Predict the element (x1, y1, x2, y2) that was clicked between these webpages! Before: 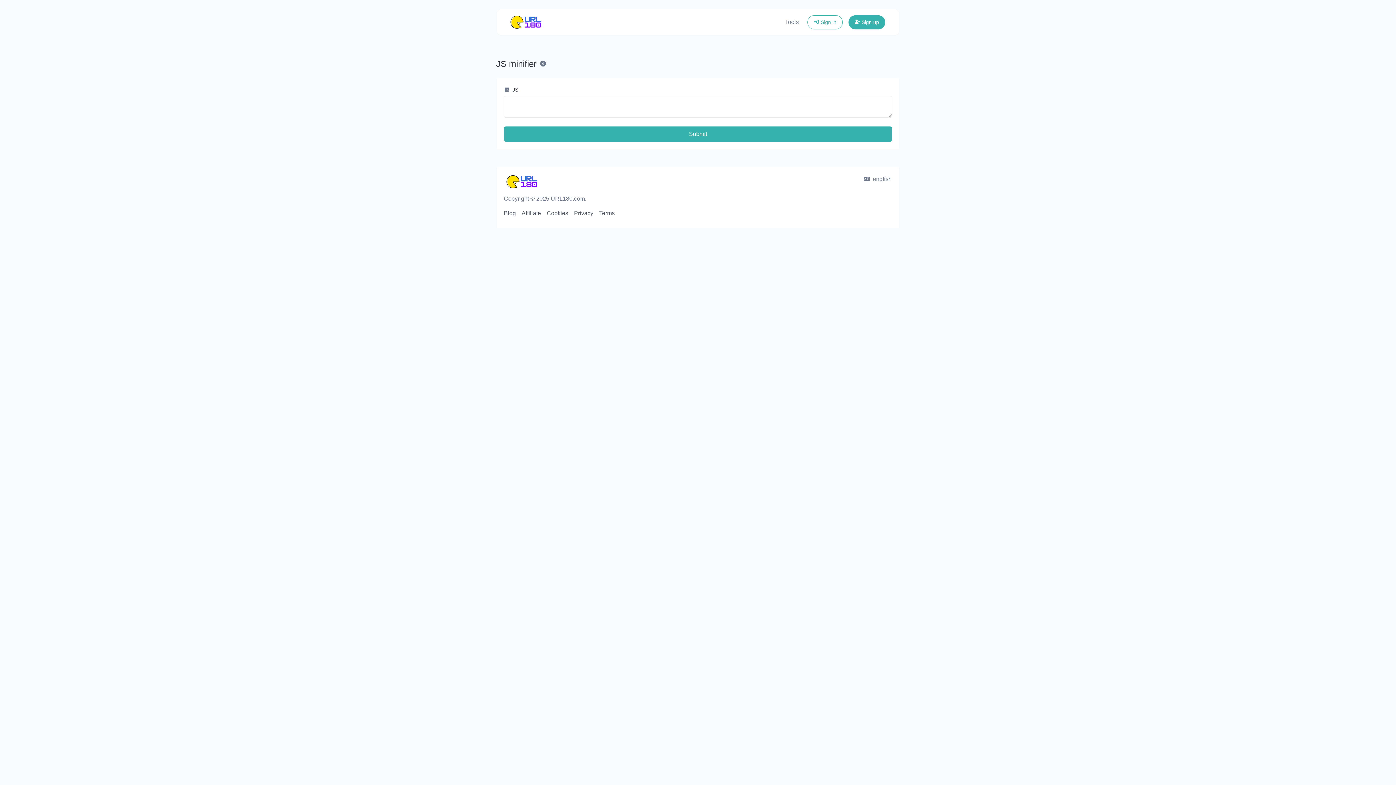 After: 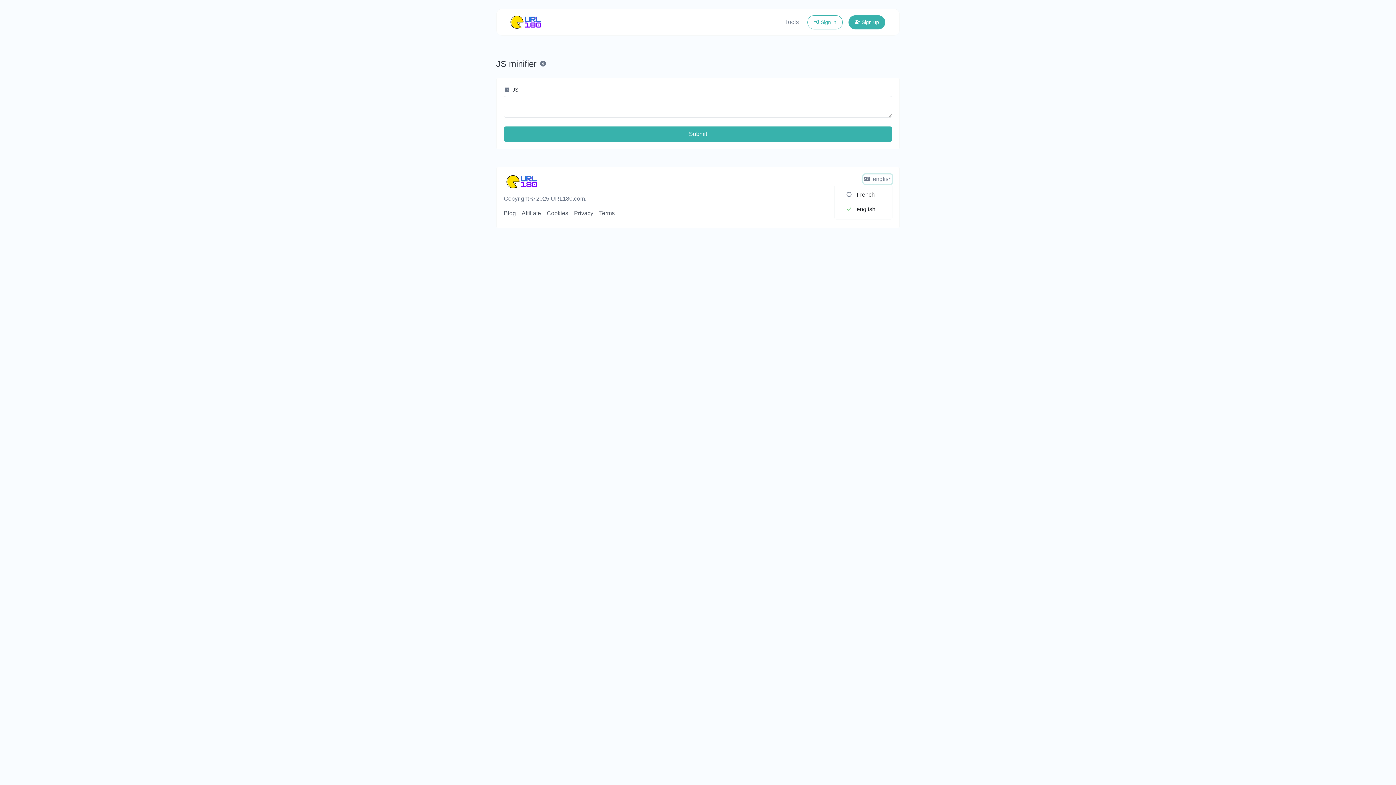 Action: label:  english bbox: (863, 174, 892, 184)